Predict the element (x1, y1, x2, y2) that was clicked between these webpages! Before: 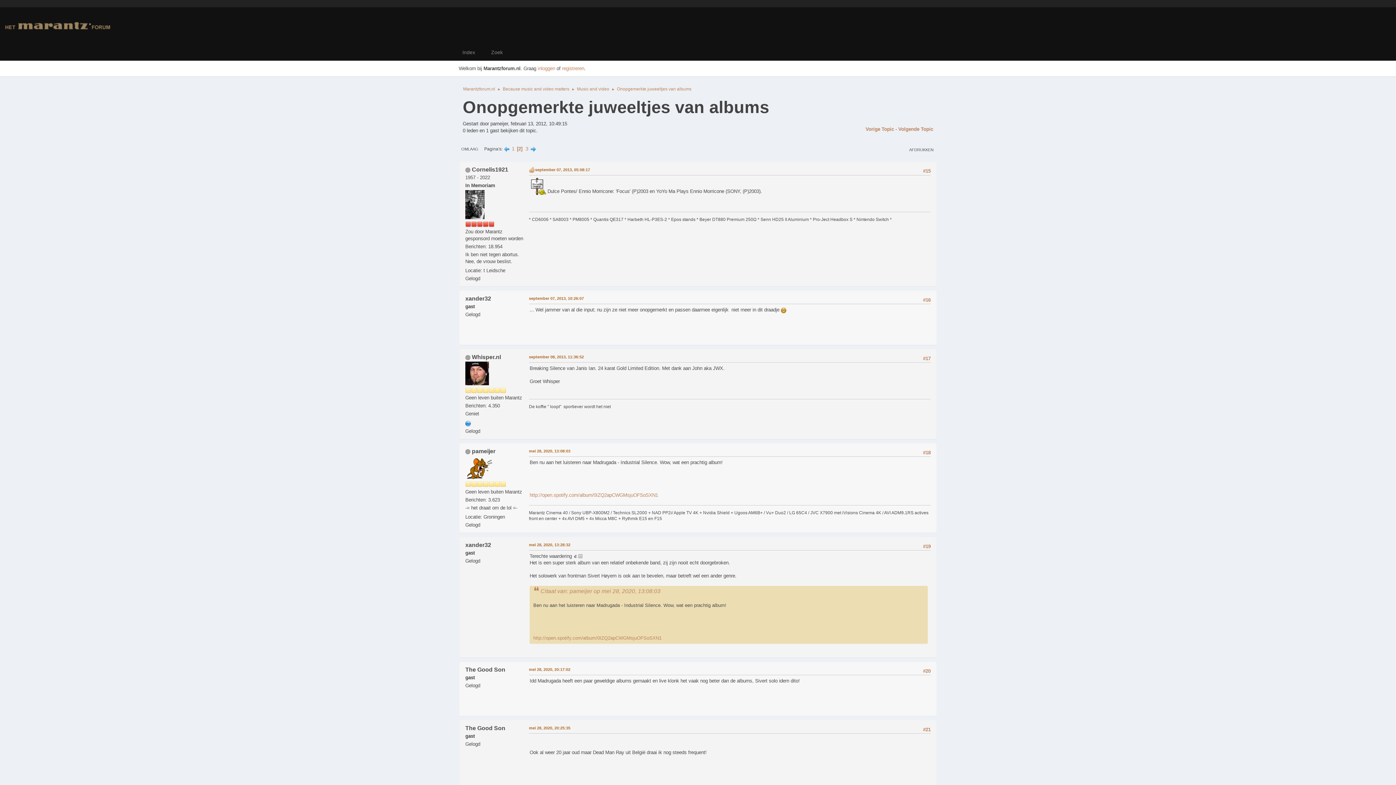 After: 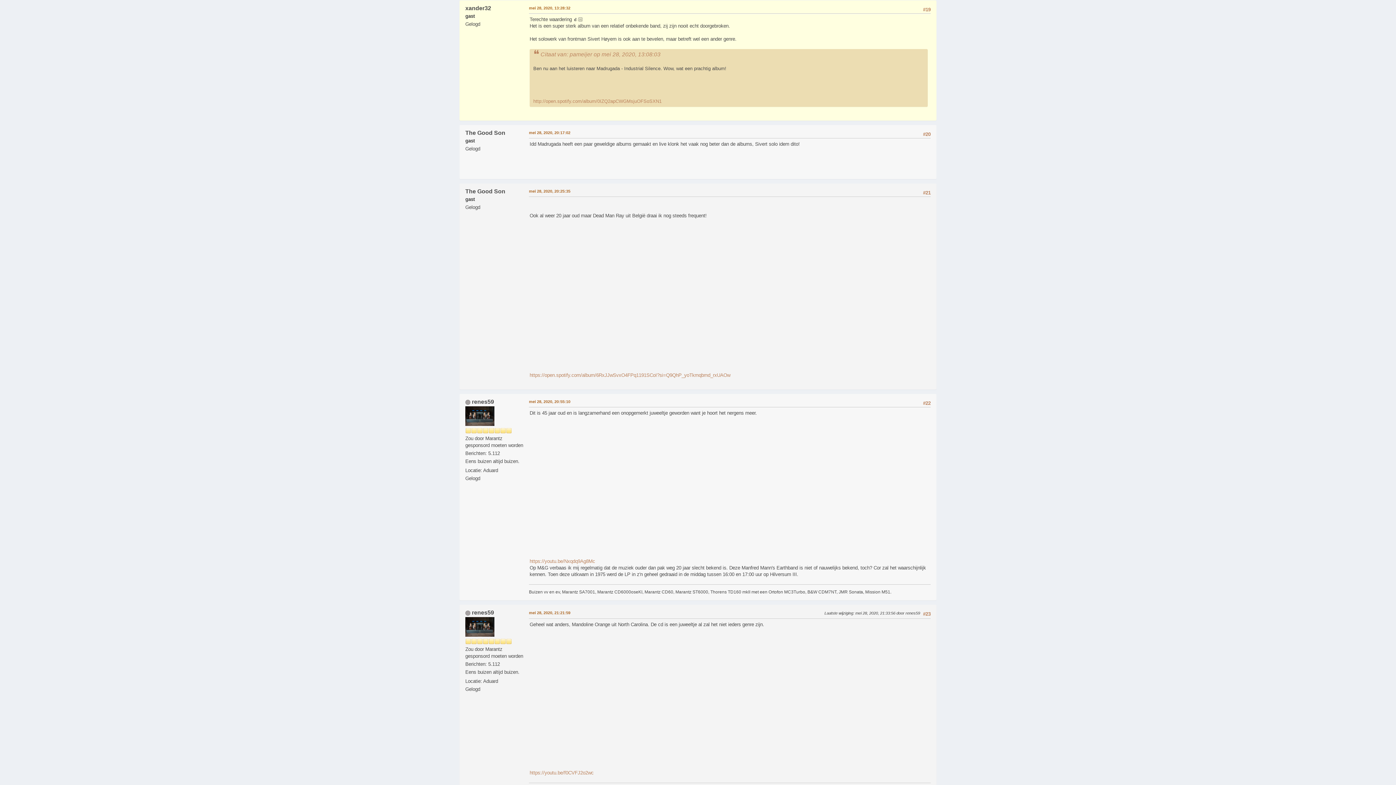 Action: bbox: (529, 542, 570, 548) label: mei 28, 2020, 13:28:32